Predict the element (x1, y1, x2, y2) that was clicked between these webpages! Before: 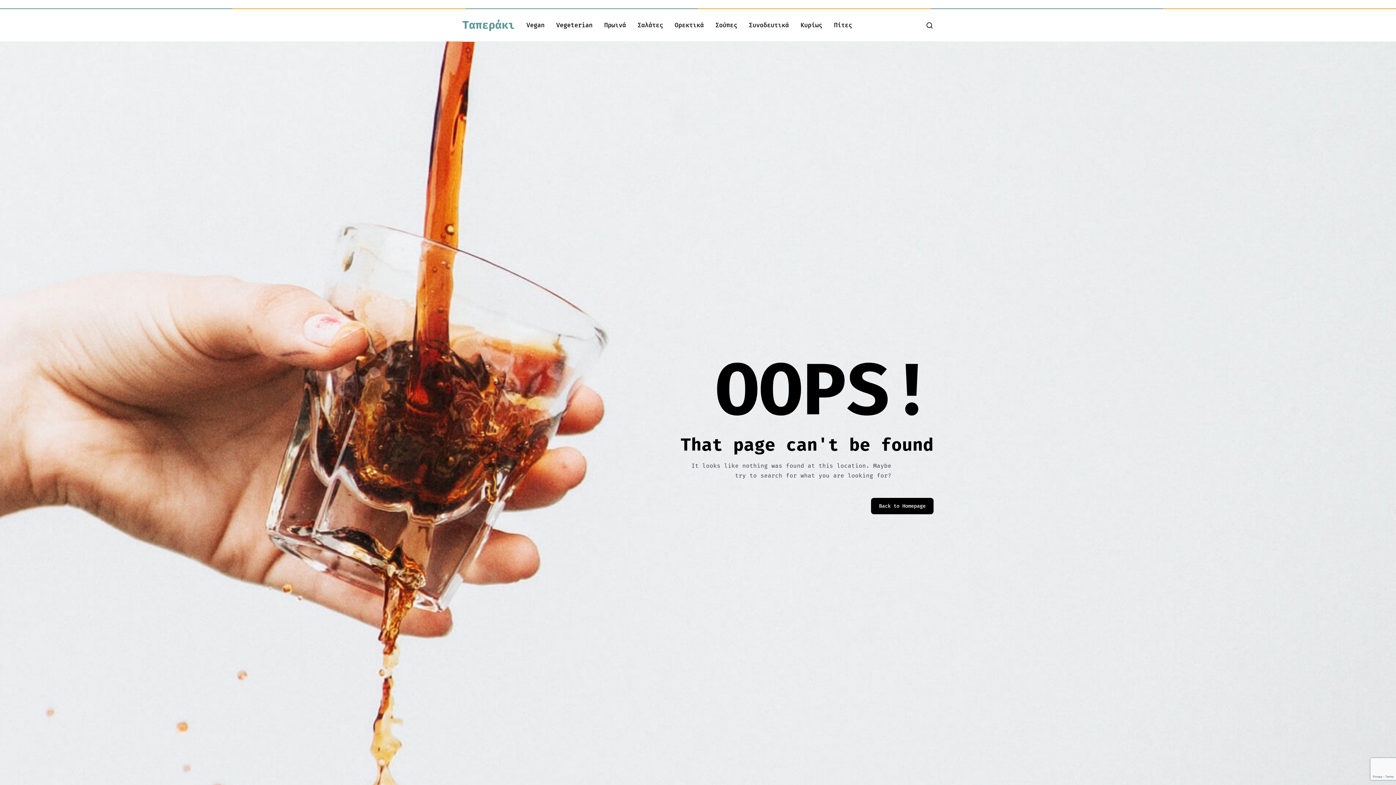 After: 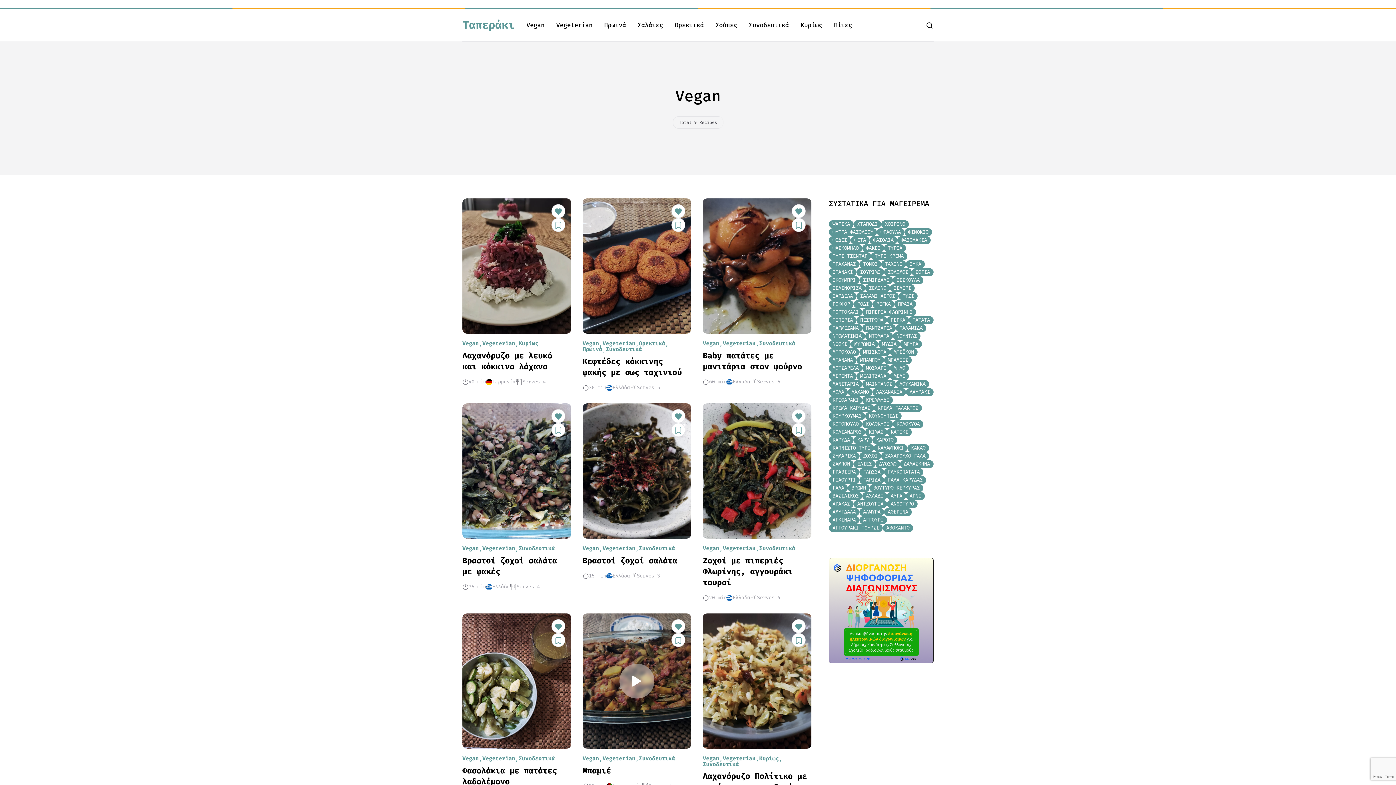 Action: label: Vegan bbox: (520, 17, 550, 33)